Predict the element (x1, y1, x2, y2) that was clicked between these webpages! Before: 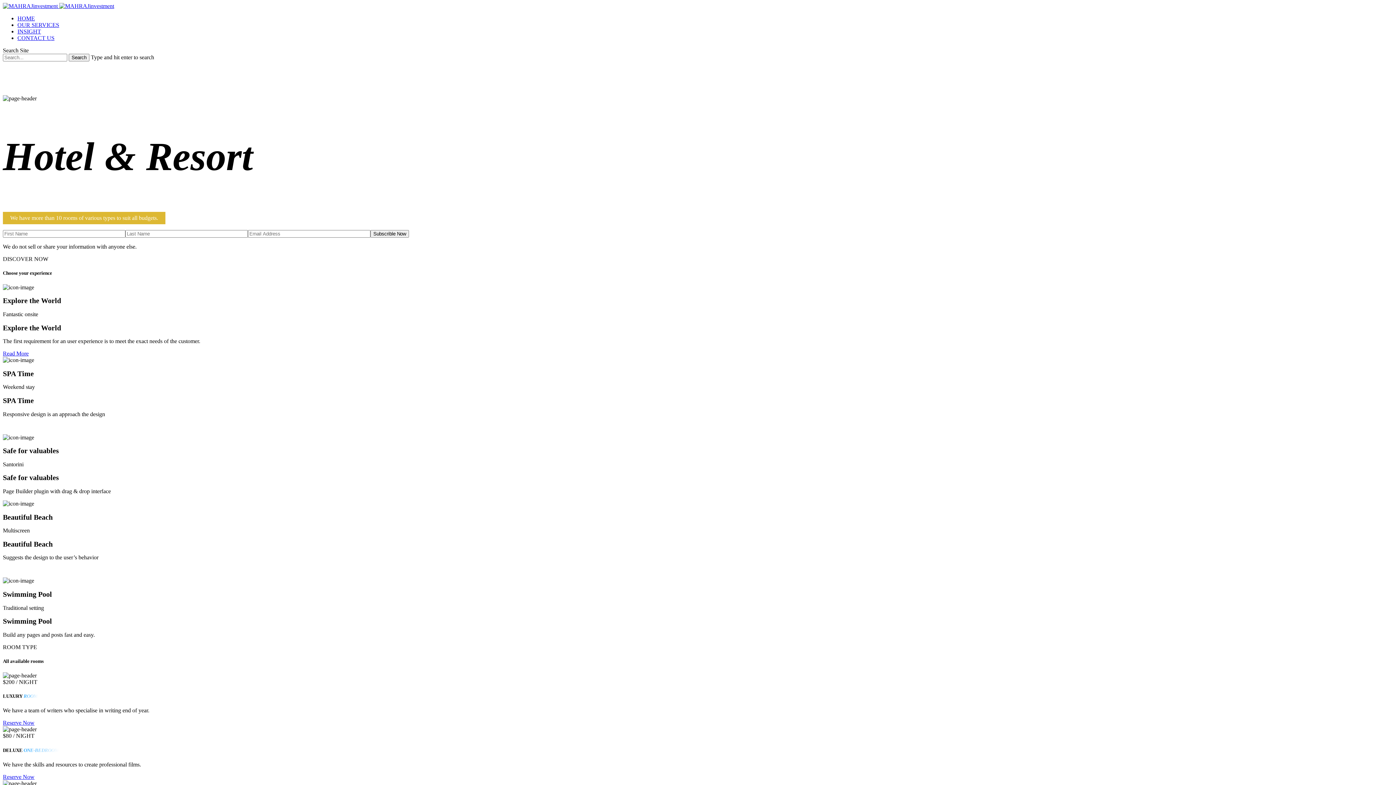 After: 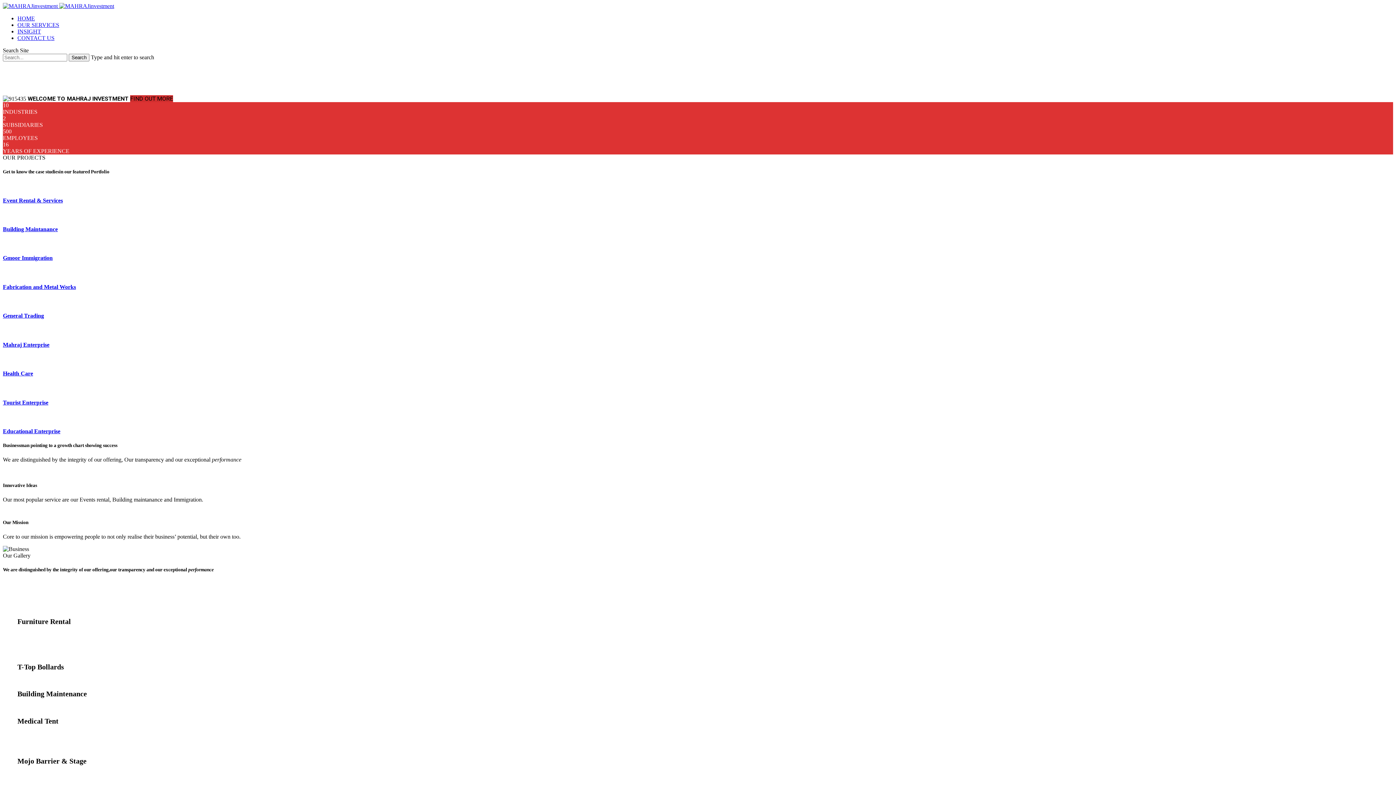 Action: bbox: (2, 2, 114, 9) label:  